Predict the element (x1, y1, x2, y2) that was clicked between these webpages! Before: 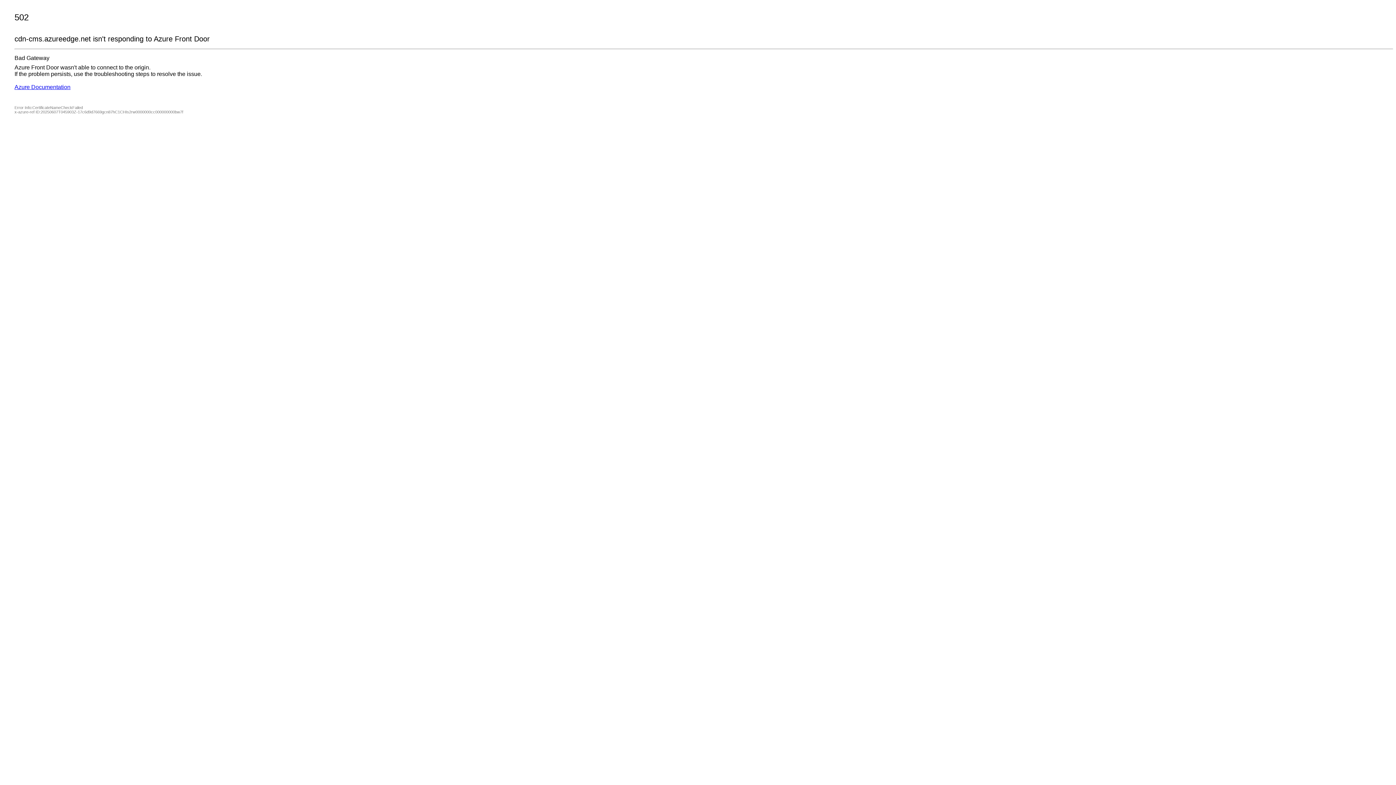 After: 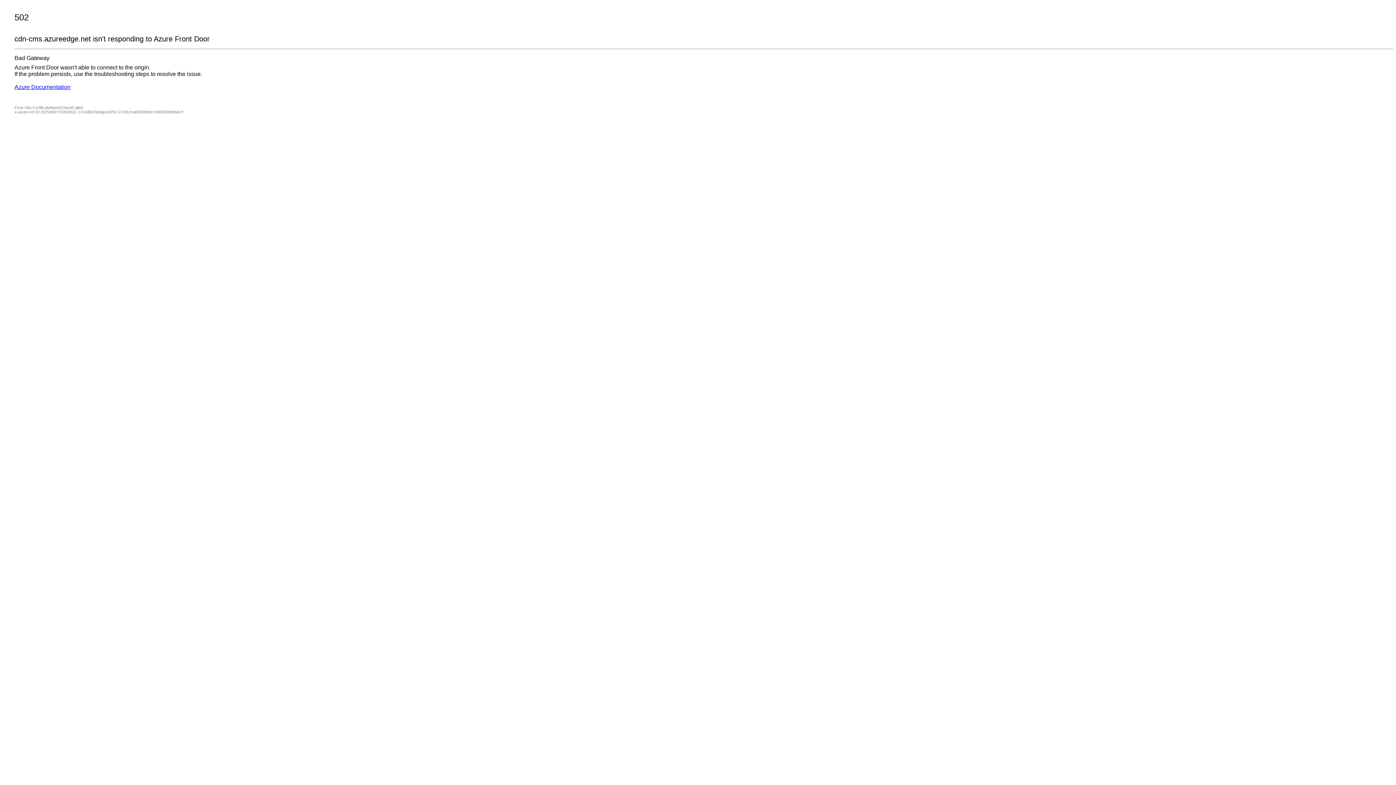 Action: label: Azure Documentation bbox: (14, 84, 70, 90)